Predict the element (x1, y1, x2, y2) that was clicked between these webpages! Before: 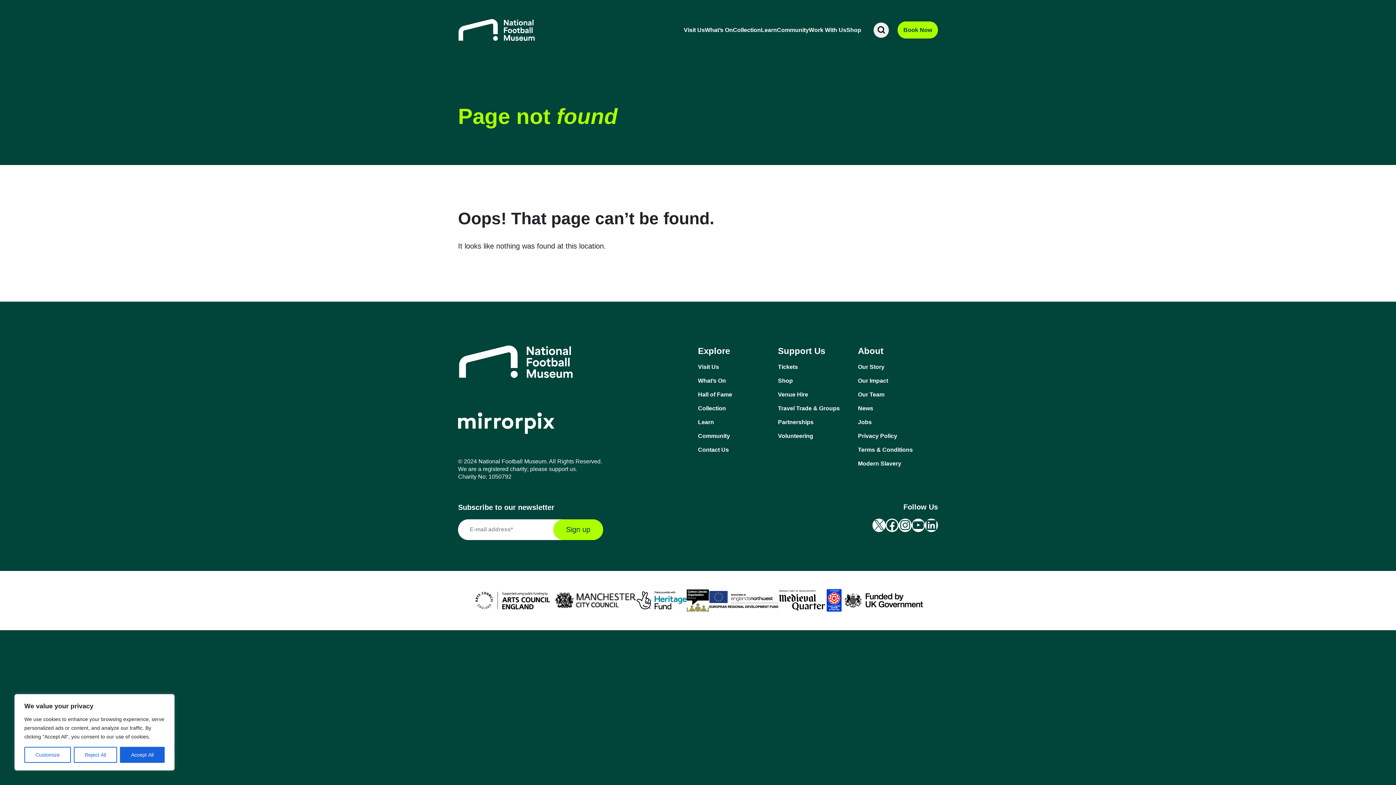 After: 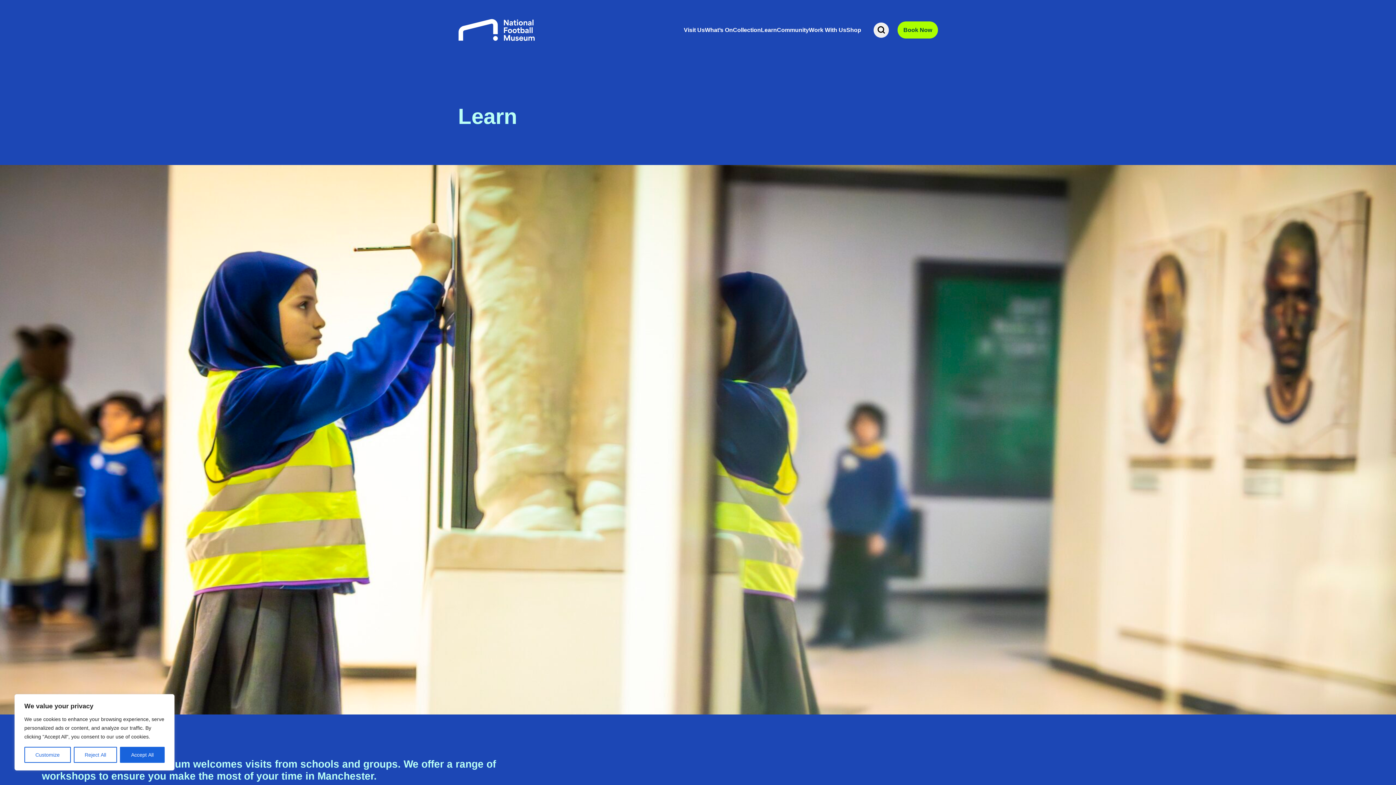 Action: label: Learn bbox: (698, 418, 778, 426)